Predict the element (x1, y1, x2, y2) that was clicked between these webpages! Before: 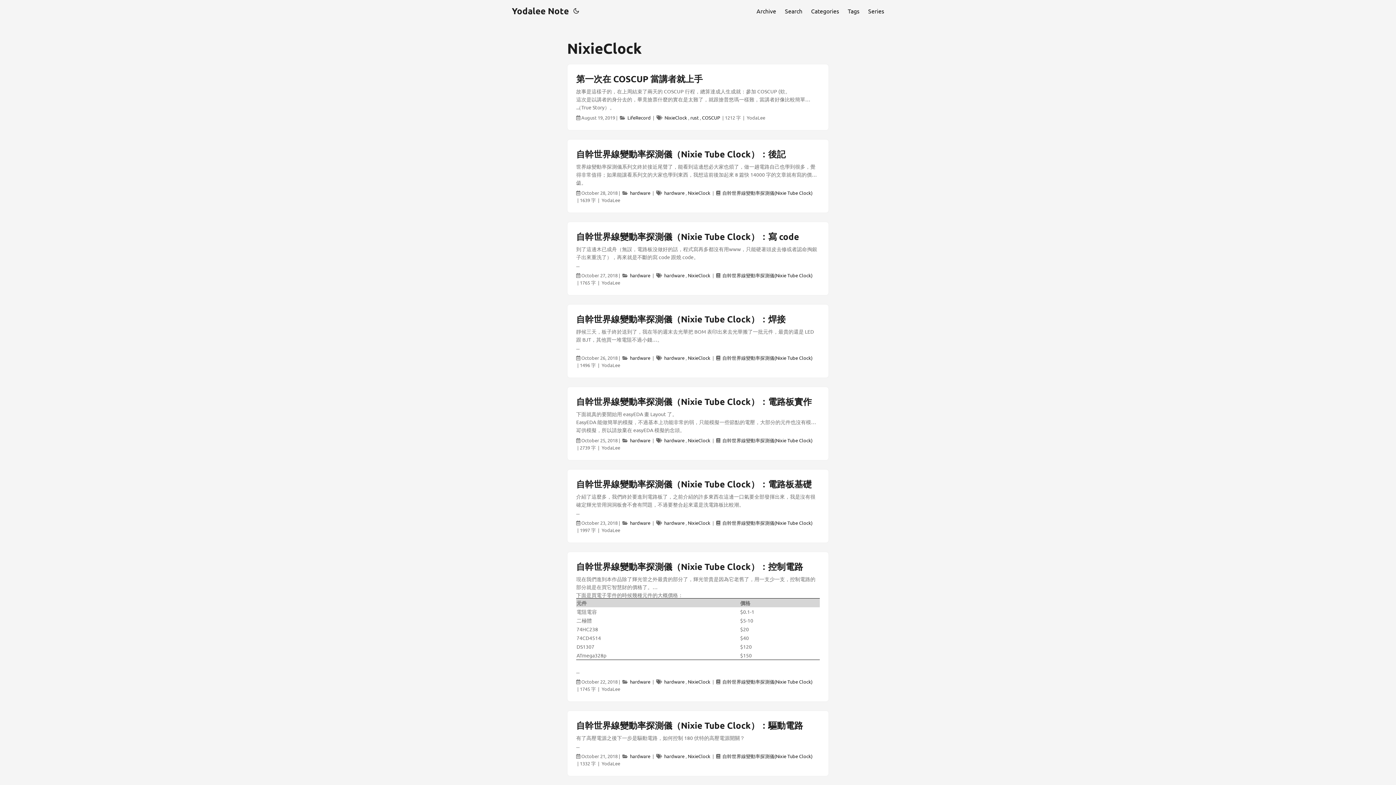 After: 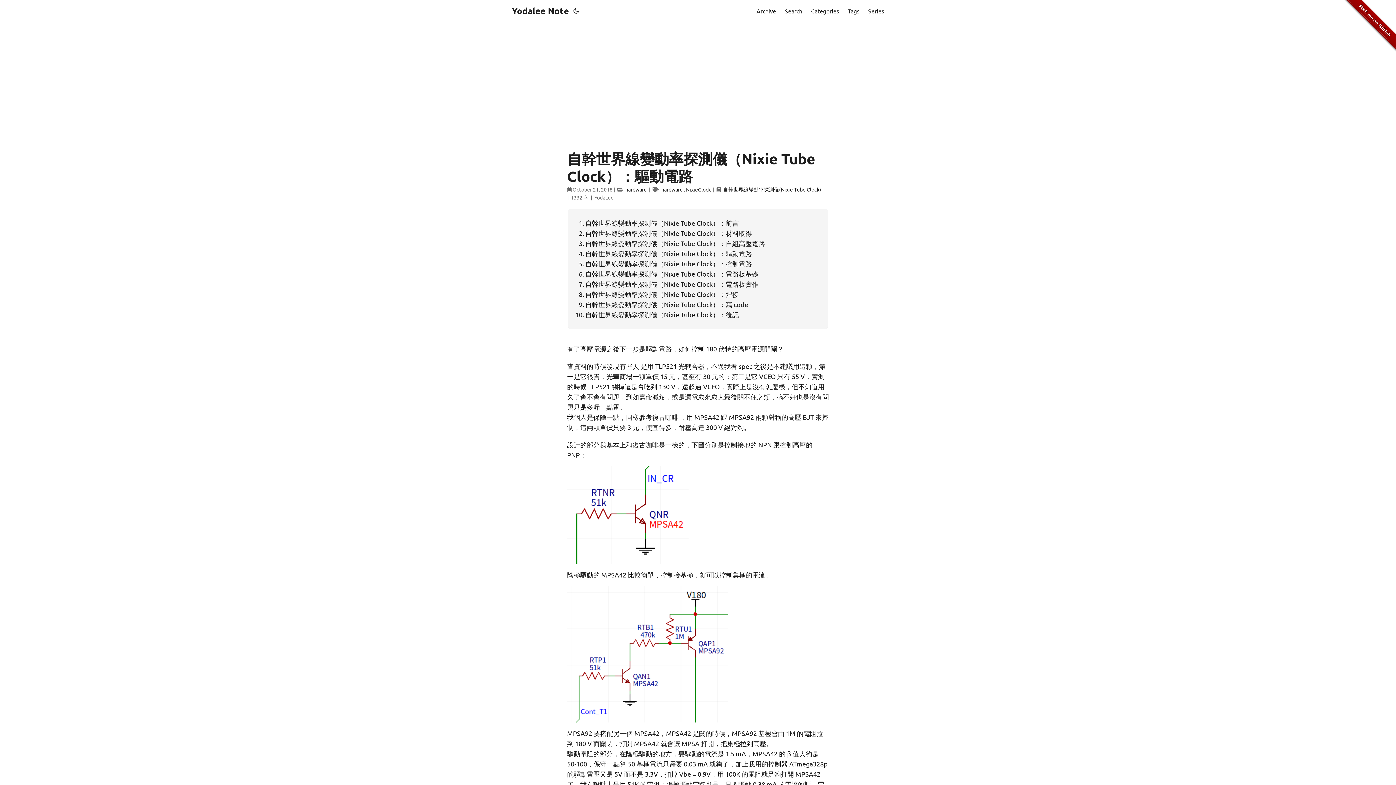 Action: label: post link to 自幹世界線變動率探測儀（Nixie Tube Clock）：驅動電路 bbox: (567, 711, 828, 776)